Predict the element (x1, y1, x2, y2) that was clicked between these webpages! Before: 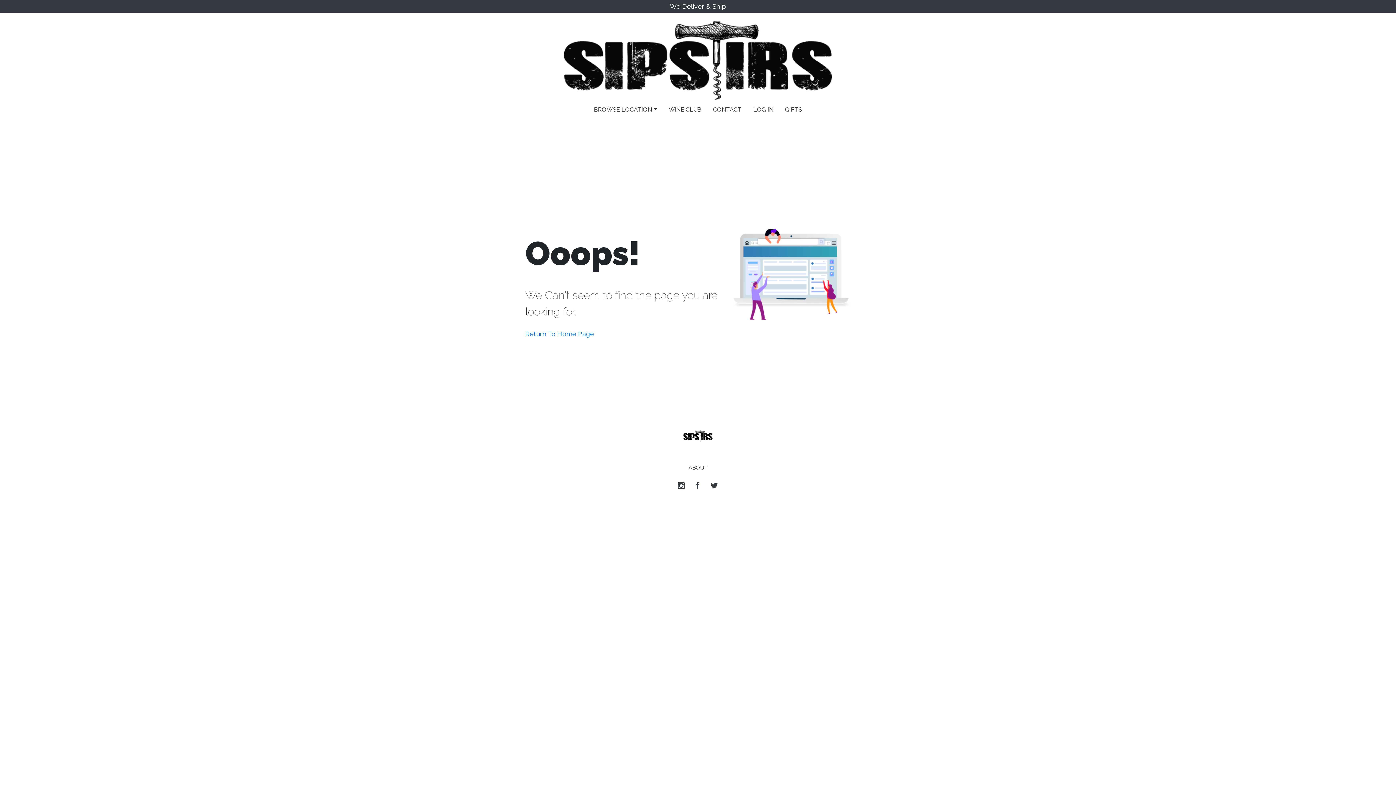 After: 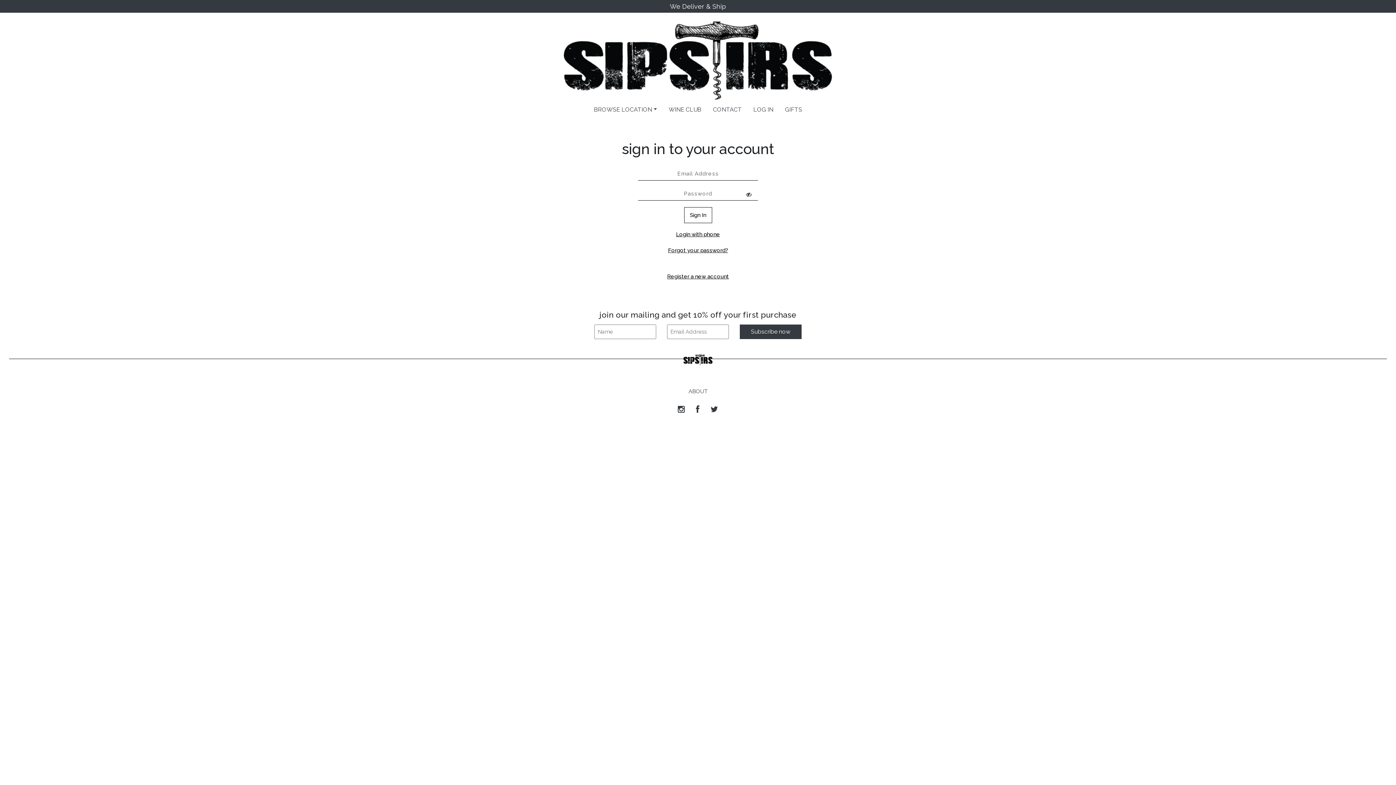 Action: label: LOG IN bbox: (747, 102, 779, 117)